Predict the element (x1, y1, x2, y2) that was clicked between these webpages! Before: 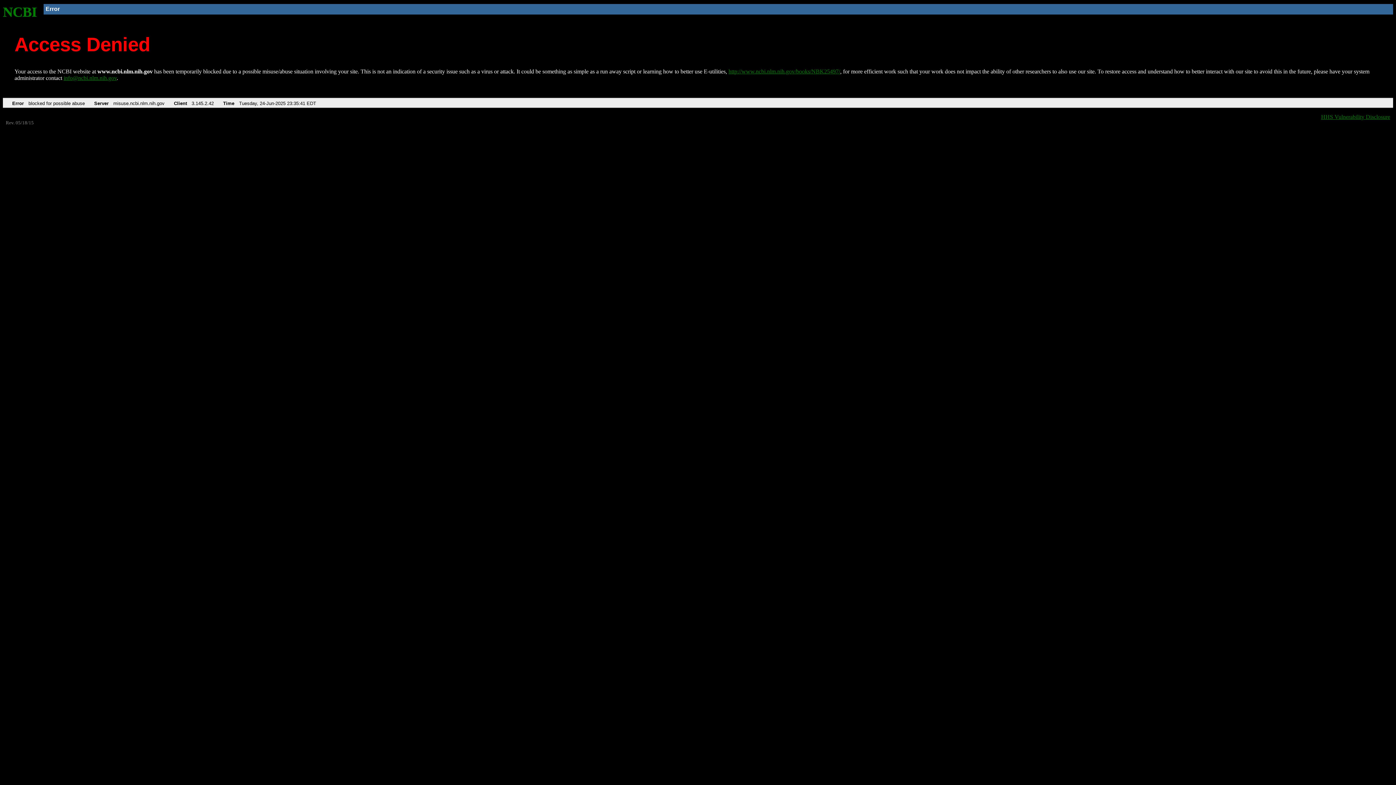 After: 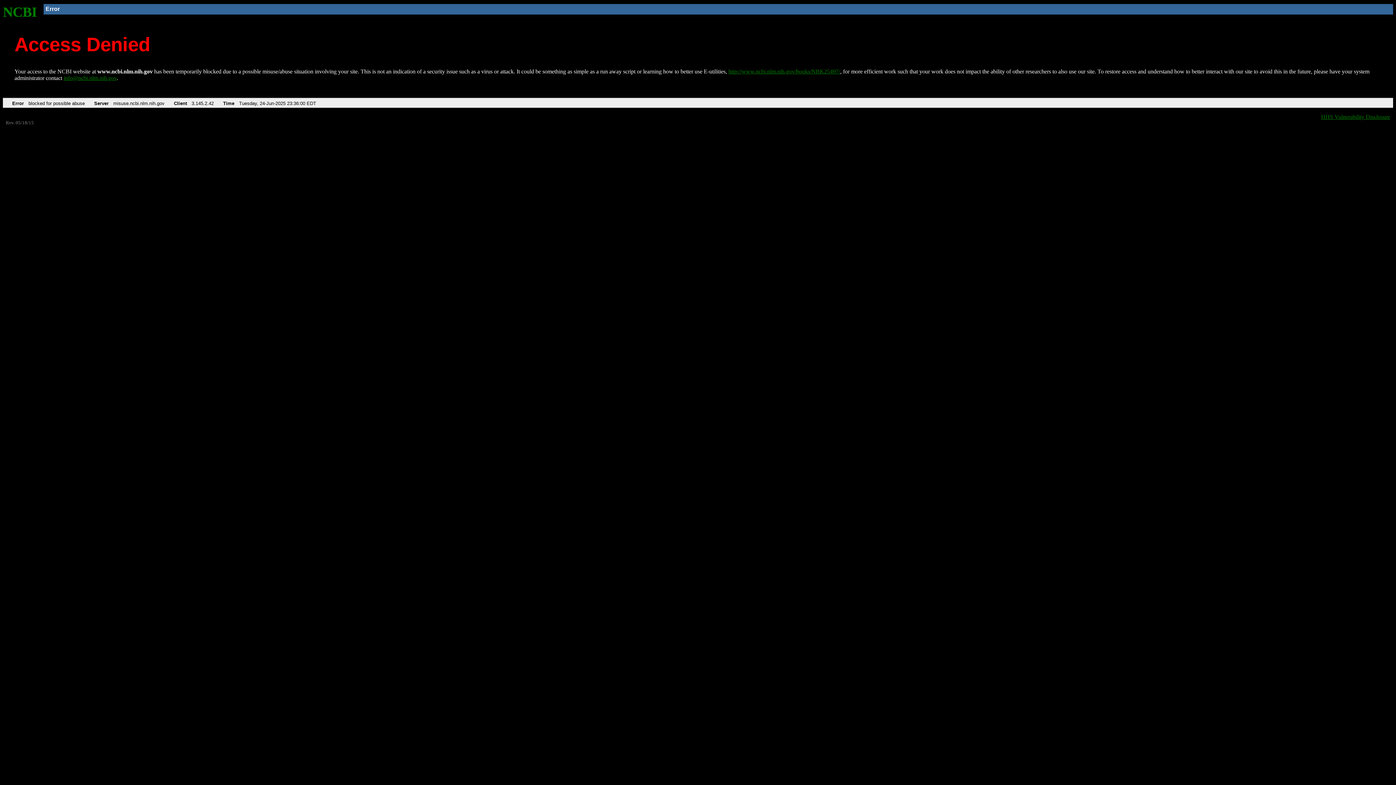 Action: bbox: (2, 4, 37, 19) label: NCBI